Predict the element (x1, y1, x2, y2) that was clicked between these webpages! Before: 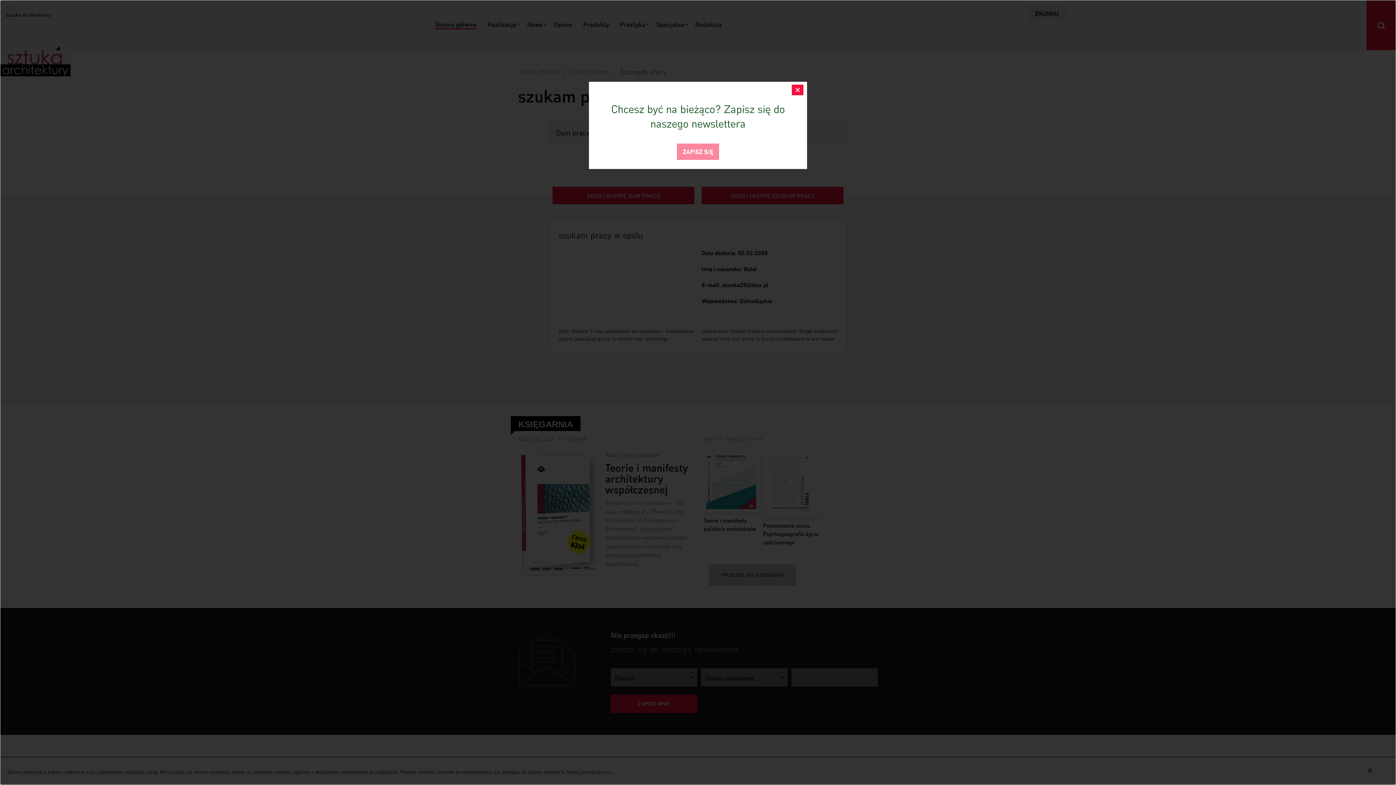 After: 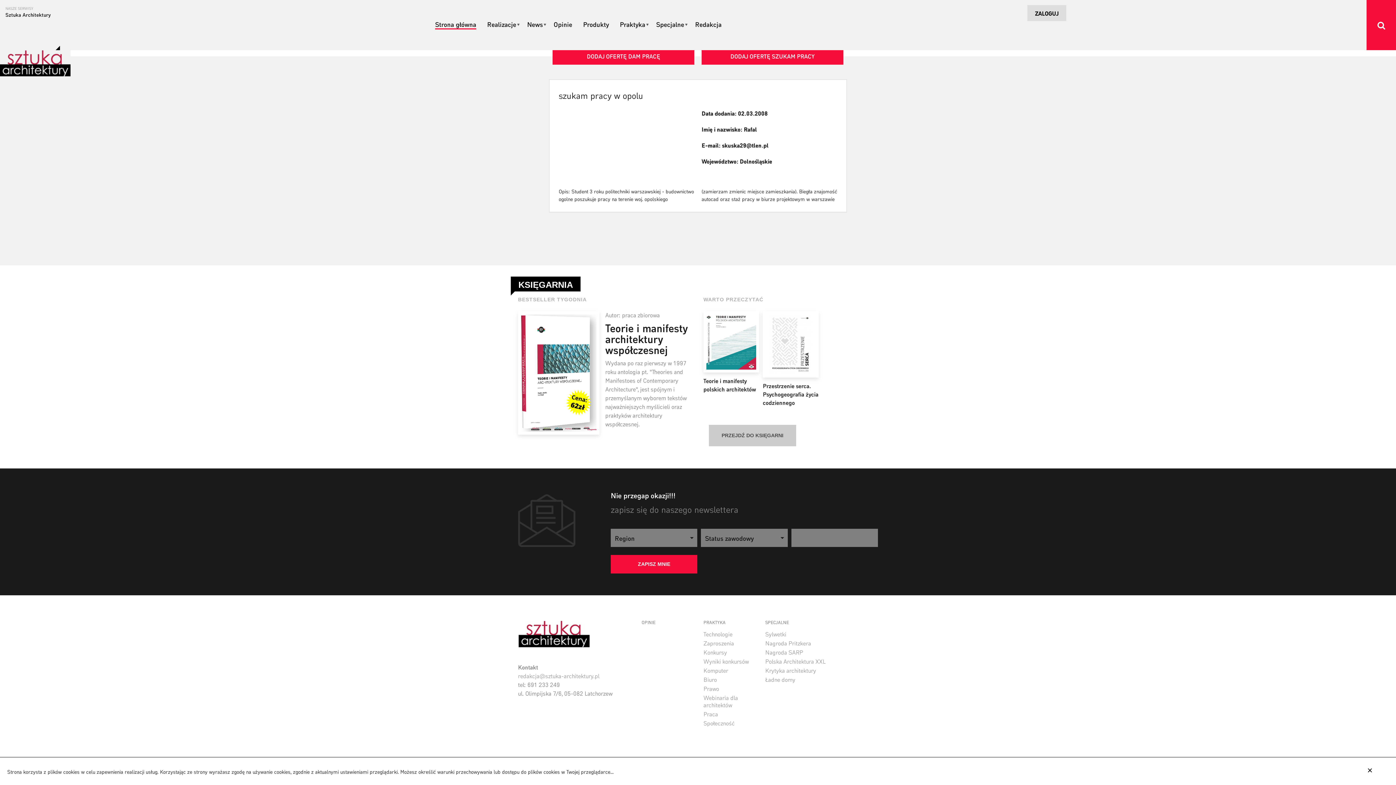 Action: bbox: (677, 143, 719, 160) label: ZAPISZ SIĘ